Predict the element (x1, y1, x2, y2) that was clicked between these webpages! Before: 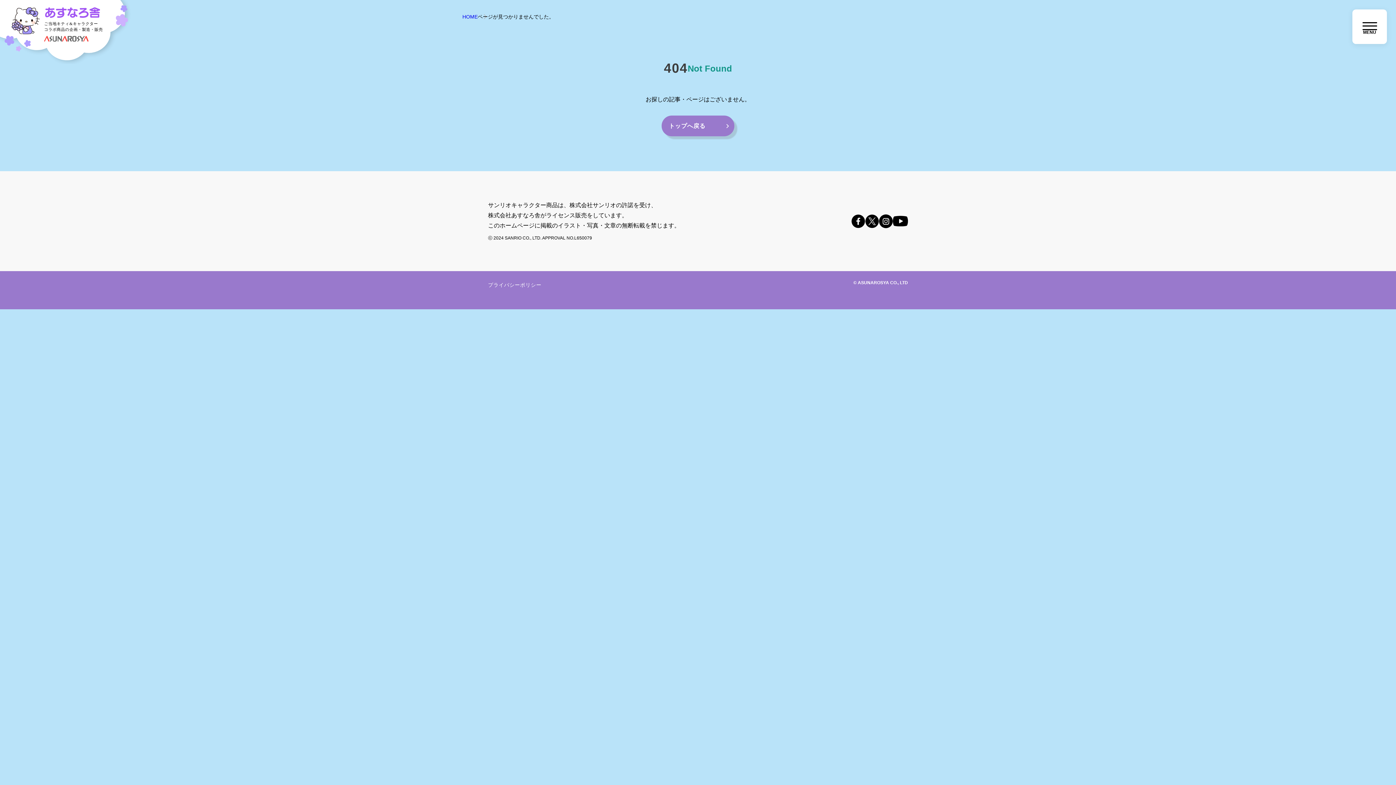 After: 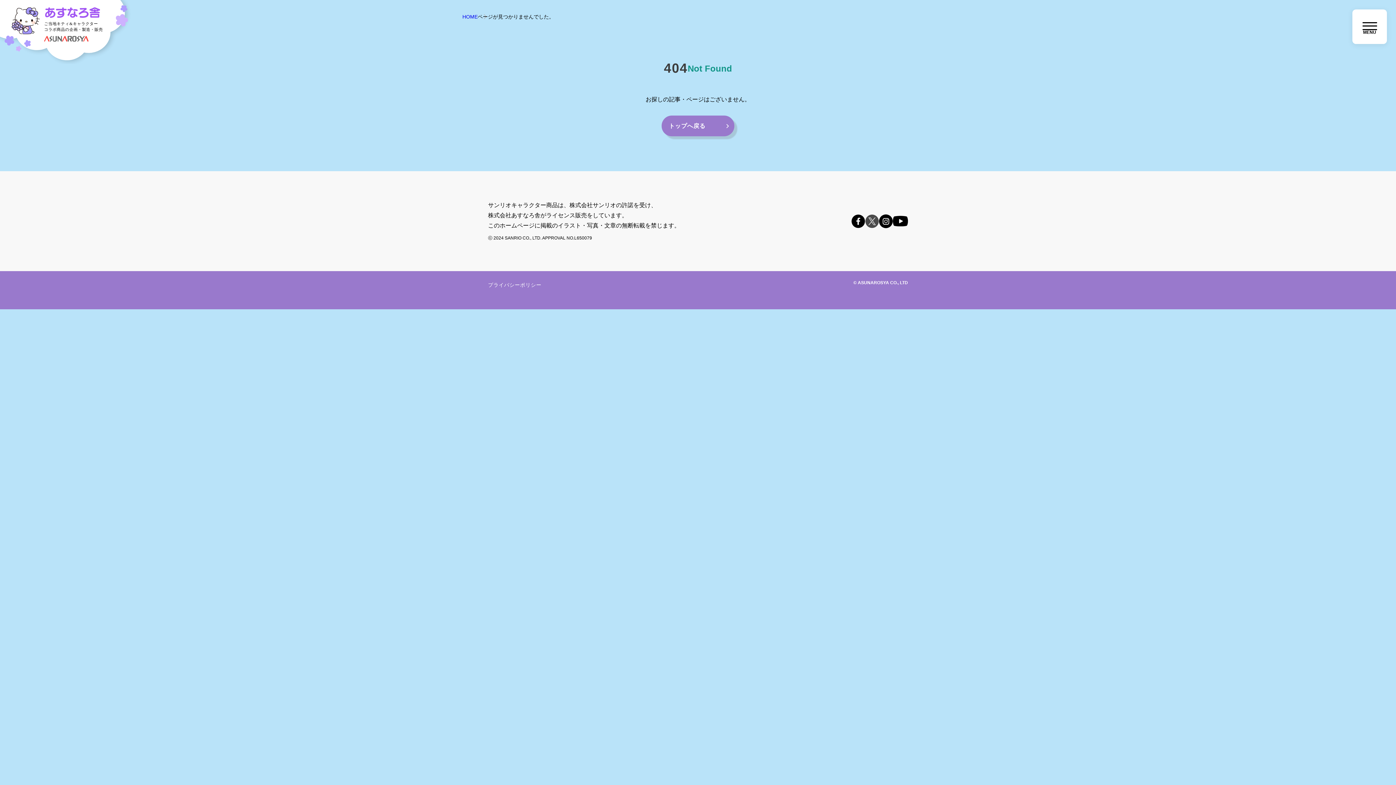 Action: bbox: (865, 214, 879, 228)